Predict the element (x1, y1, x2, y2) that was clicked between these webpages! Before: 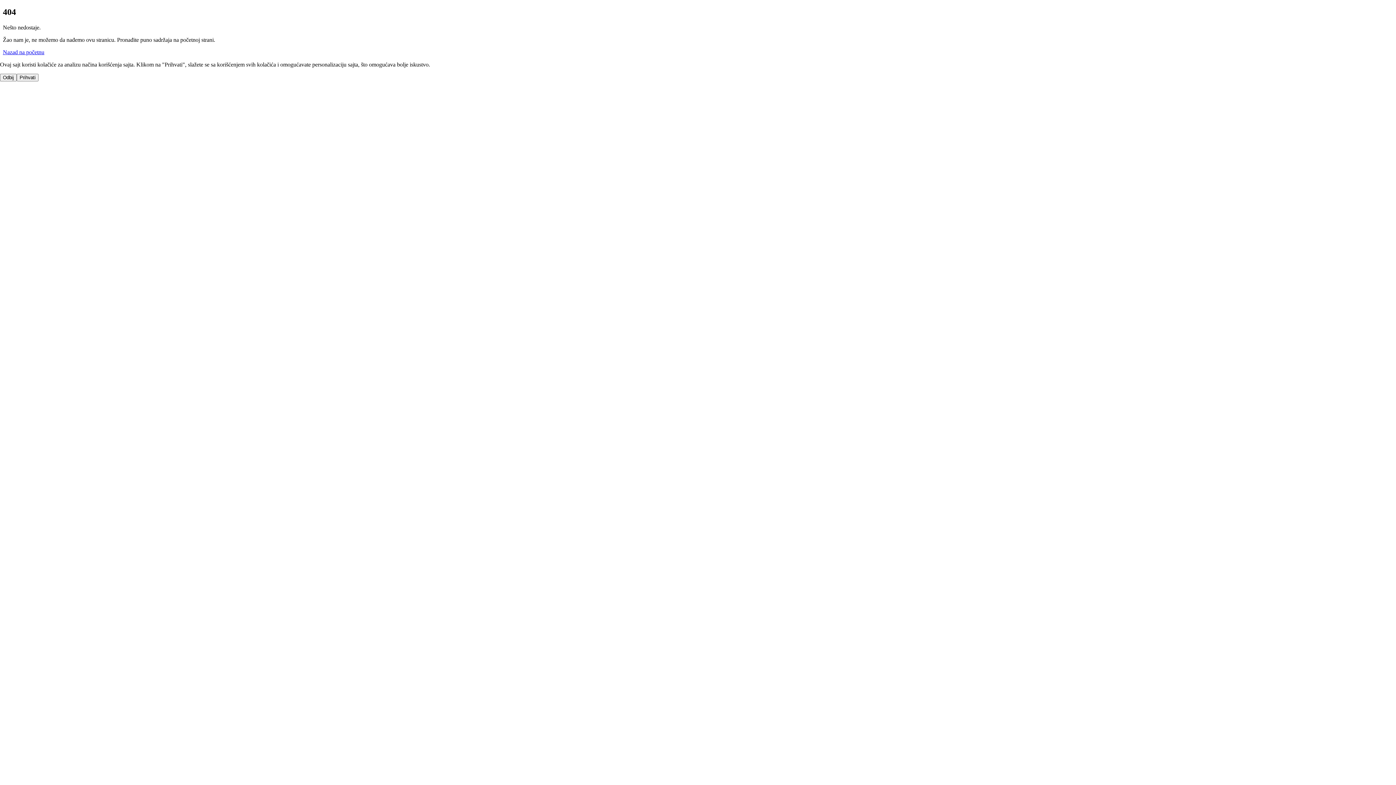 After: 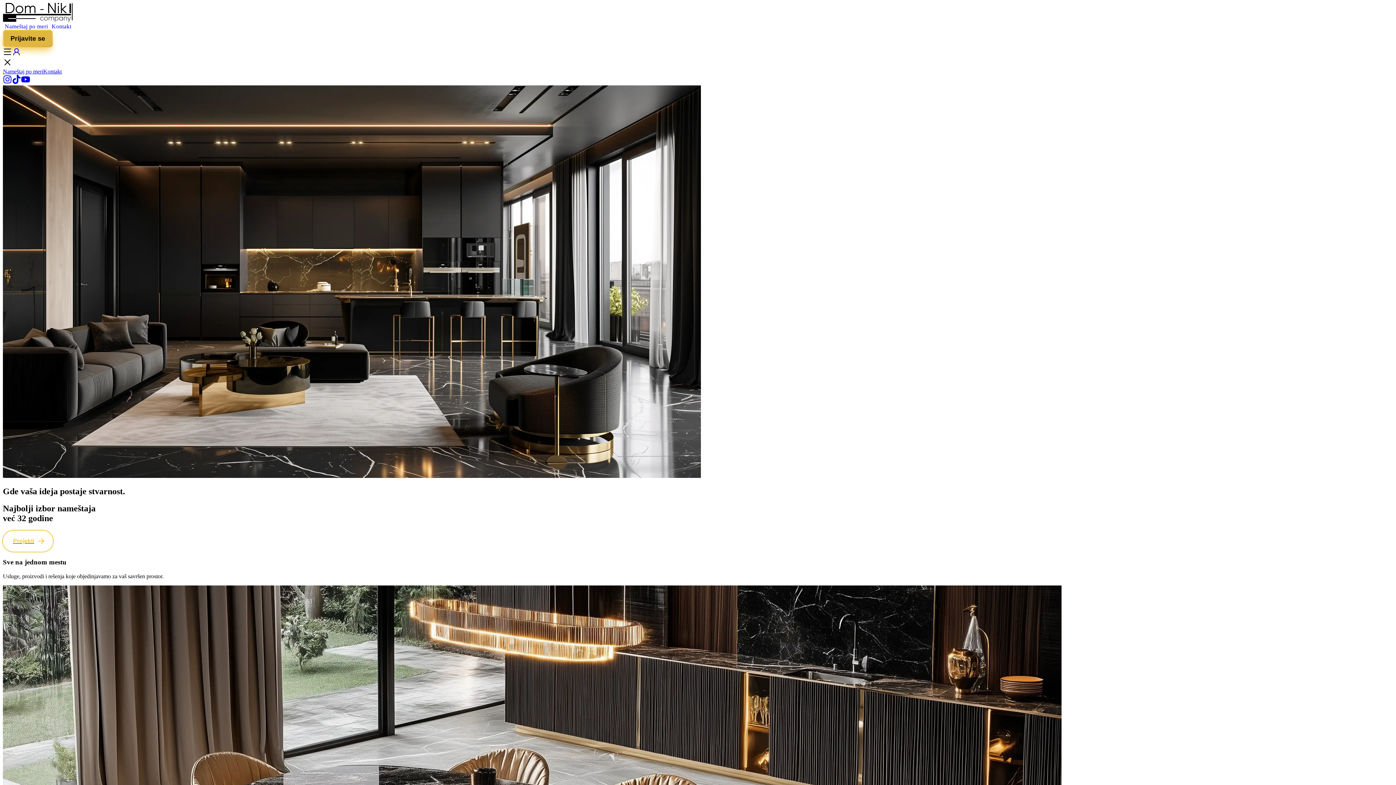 Action: label: Nazad na početnu bbox: (2, 49, 44, 55)